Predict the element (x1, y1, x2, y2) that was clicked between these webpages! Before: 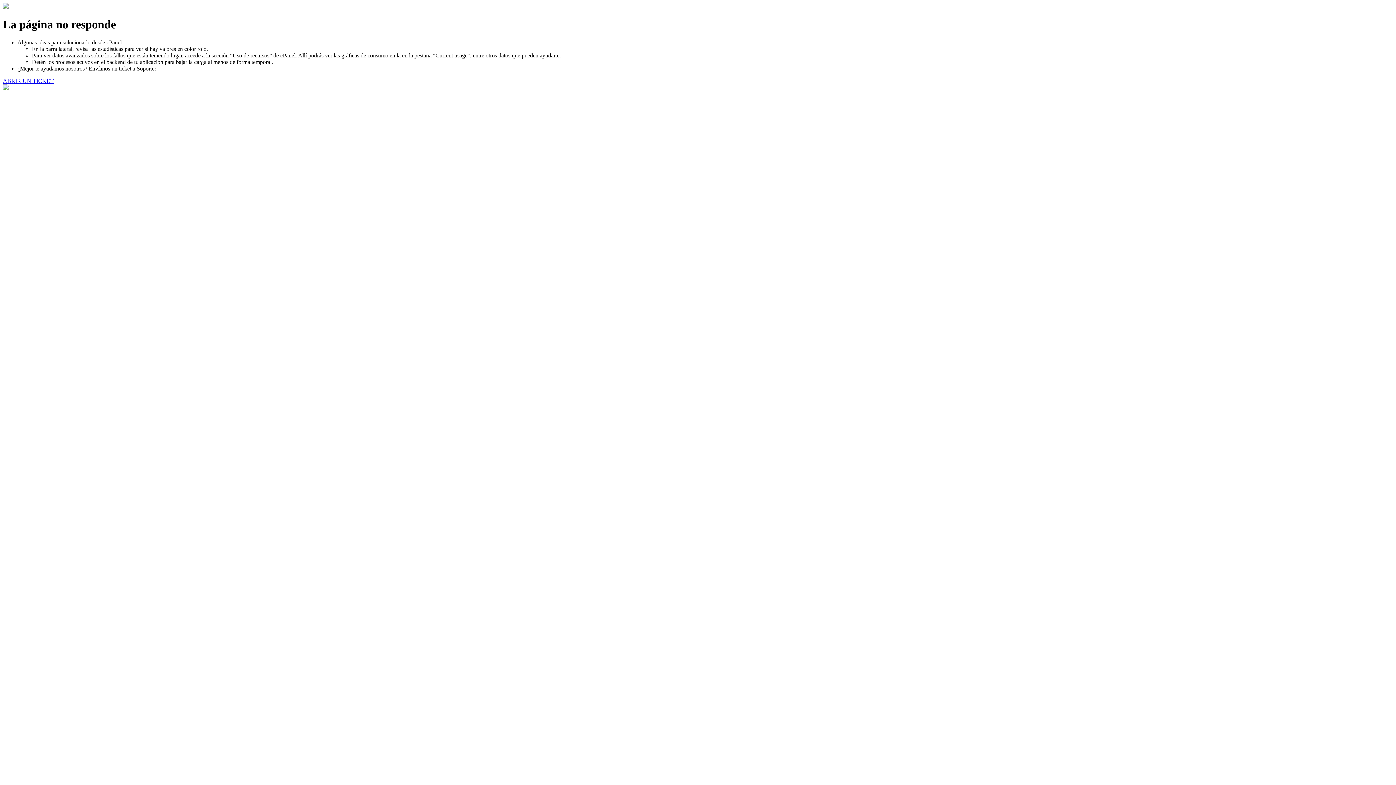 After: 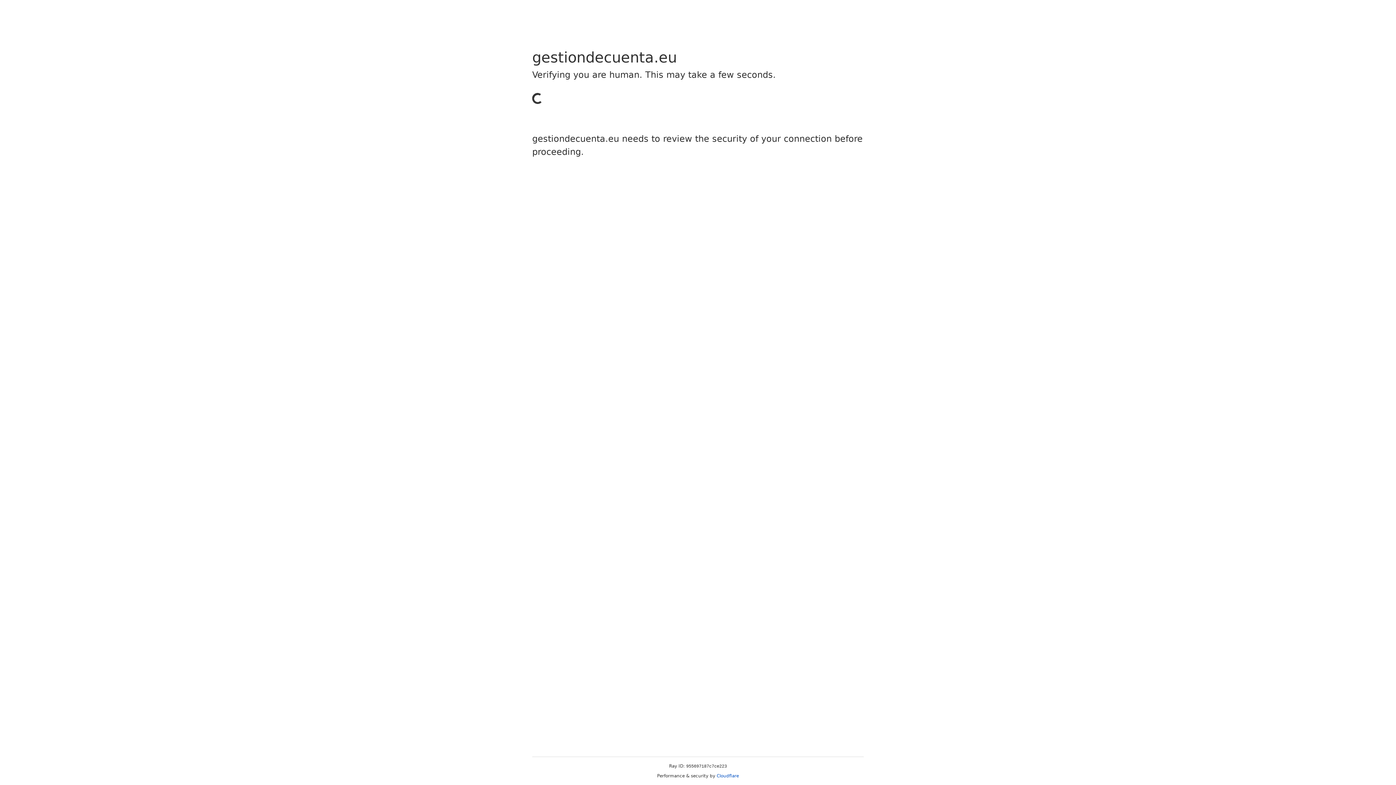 Action: bbox: (2, 77, 53, 83) label: ABRIR UN TICKET